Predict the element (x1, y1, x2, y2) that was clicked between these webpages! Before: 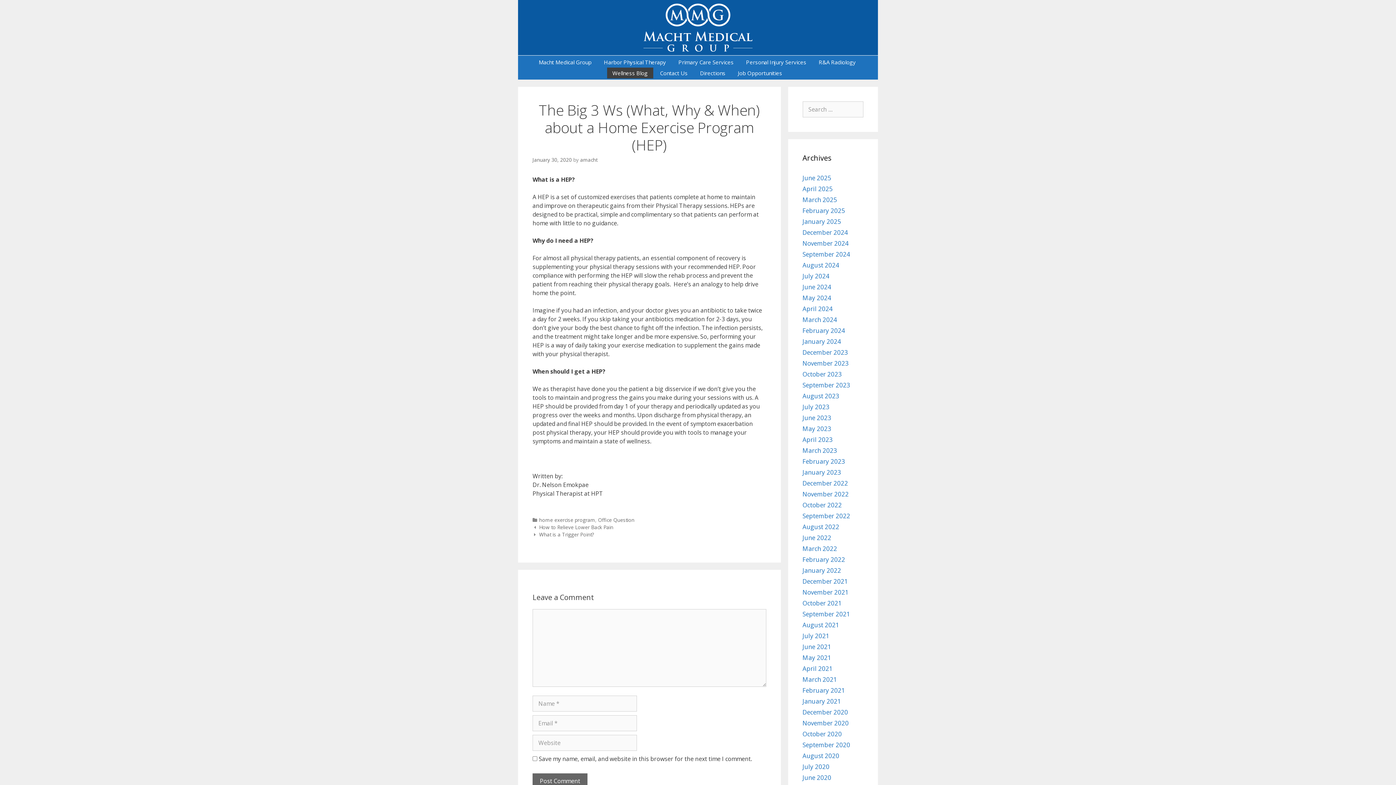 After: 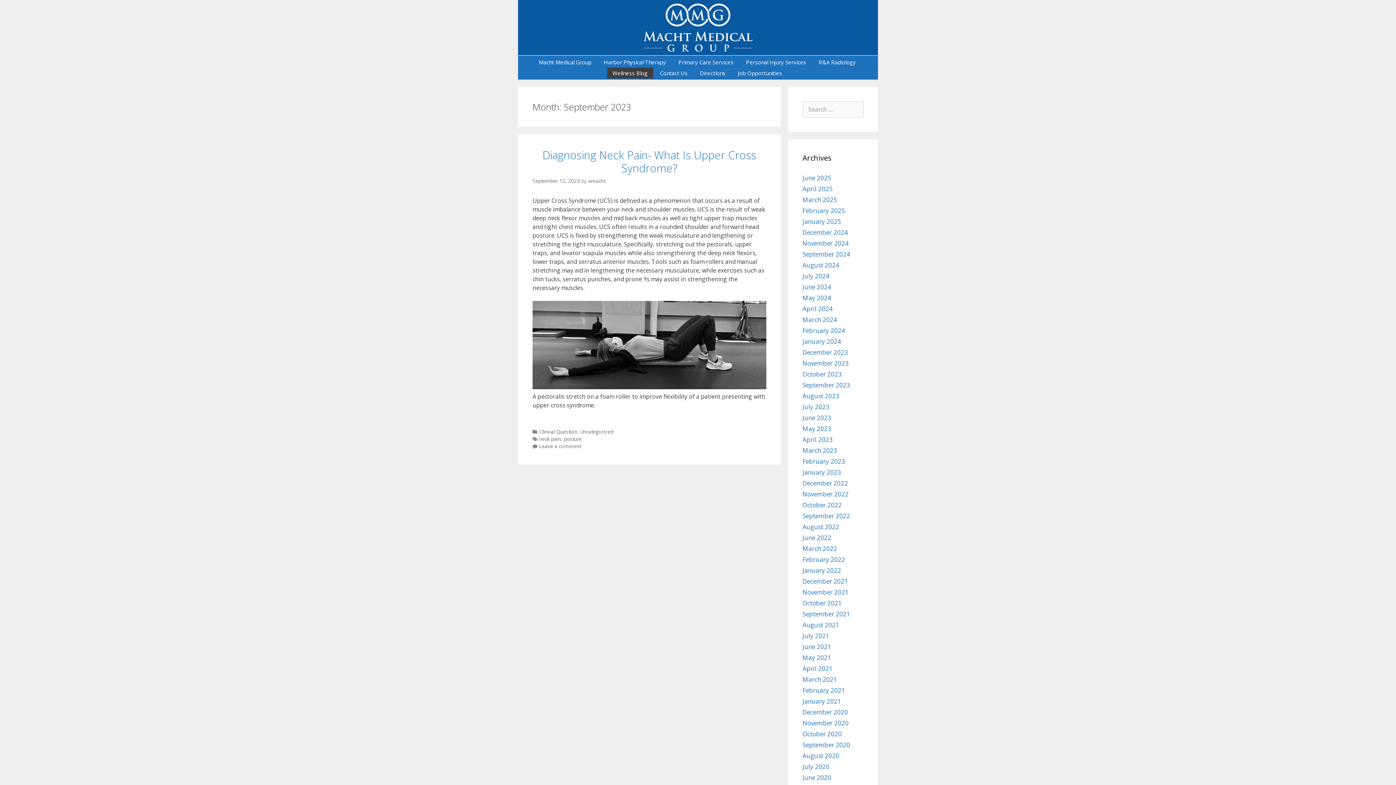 Action: bbox: (802, 381, 850, 389) label: September 2023